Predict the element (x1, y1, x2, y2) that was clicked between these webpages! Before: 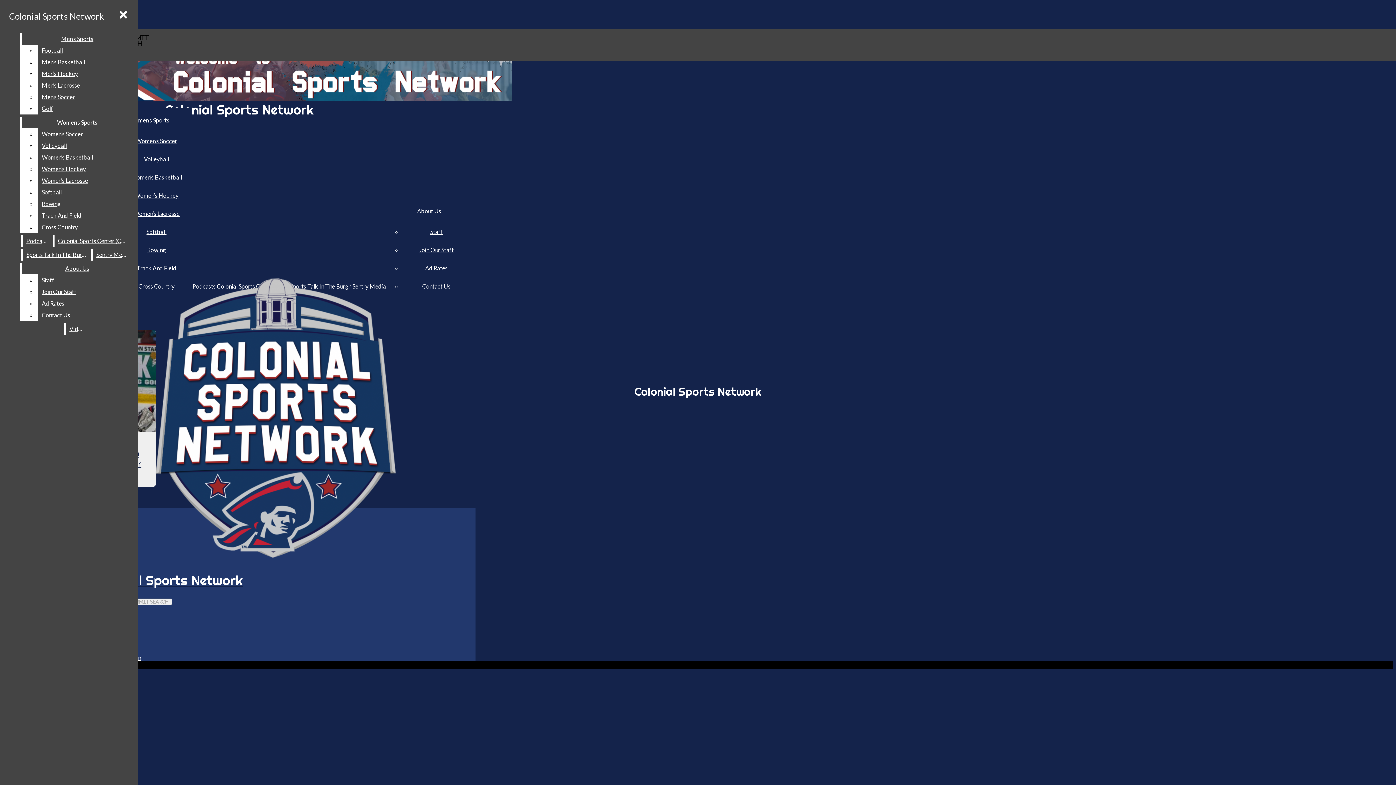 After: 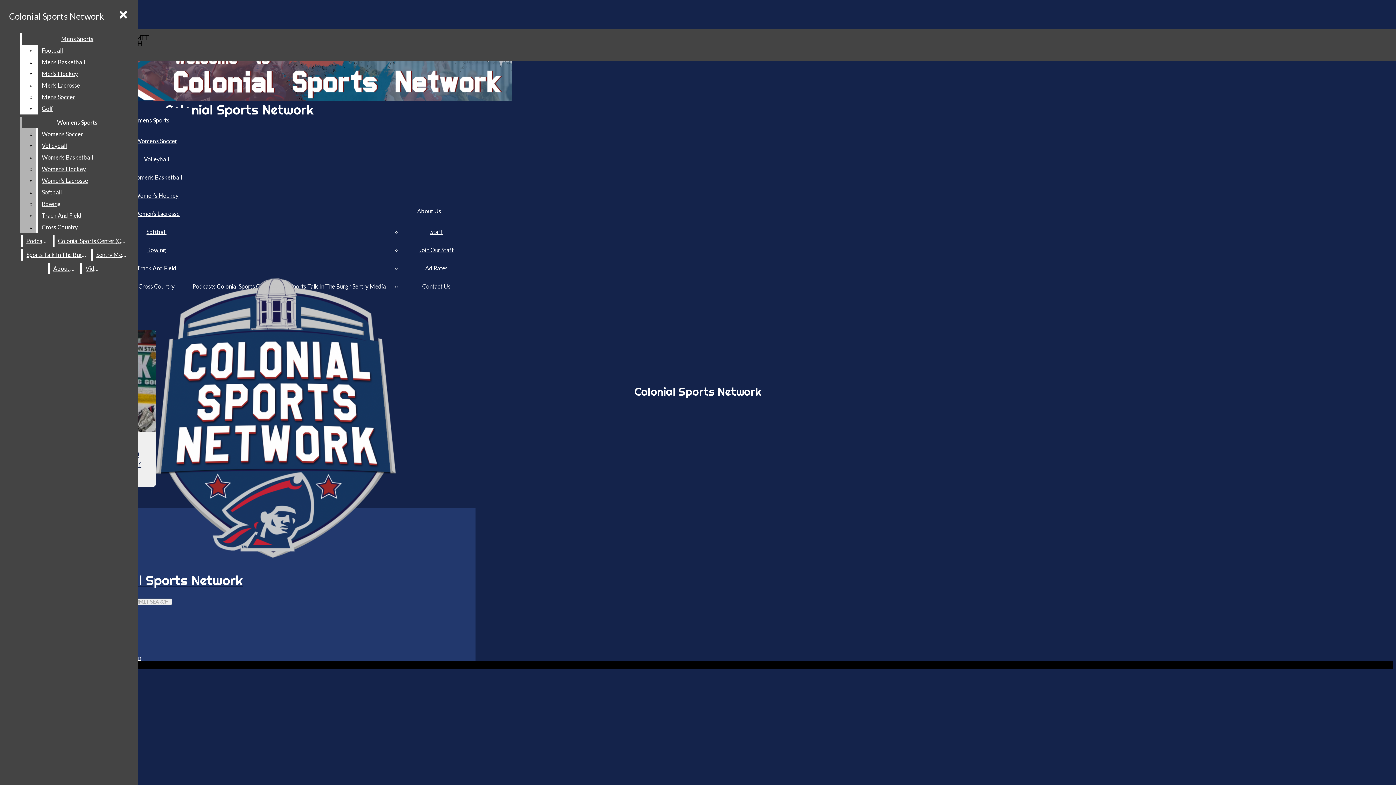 Action: label: Softball bbox: (38, 186, 132, 198)